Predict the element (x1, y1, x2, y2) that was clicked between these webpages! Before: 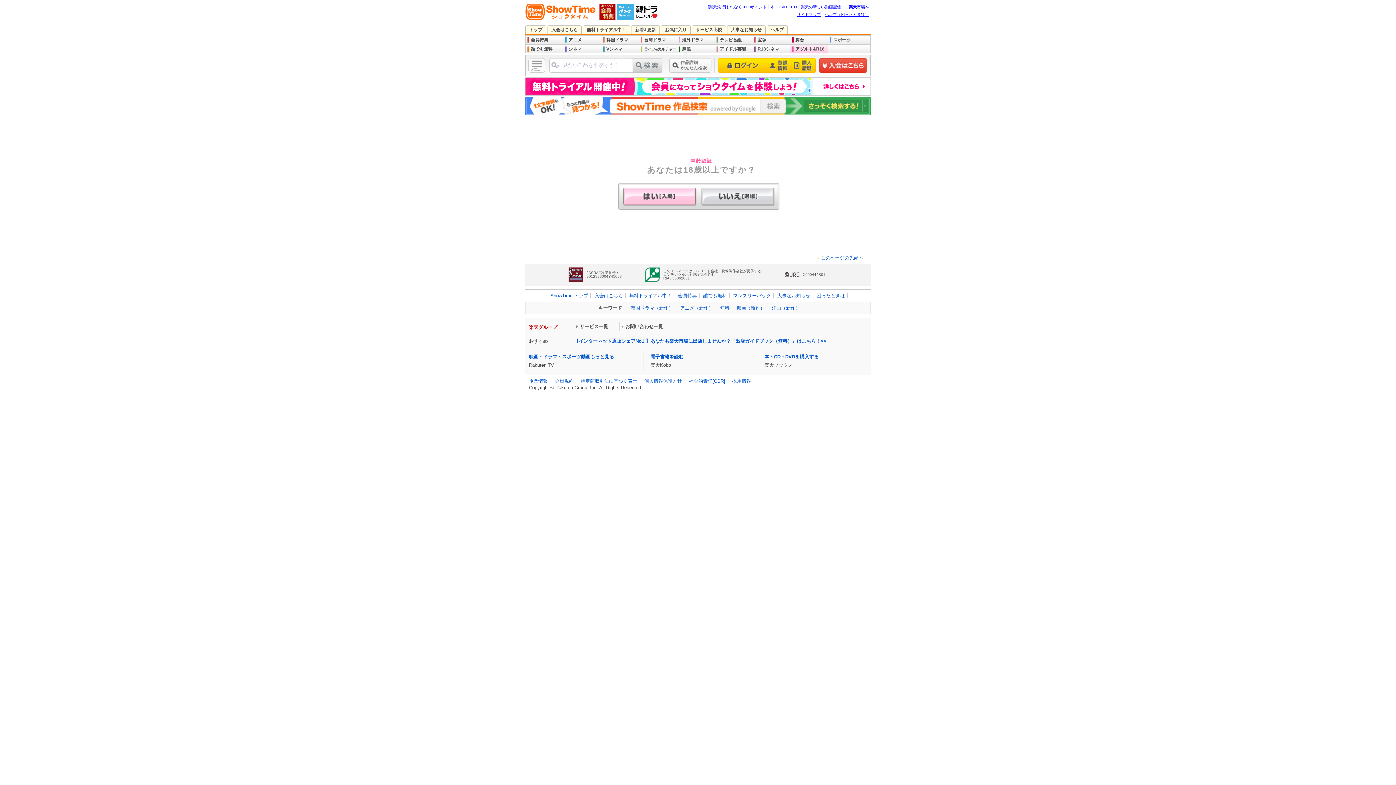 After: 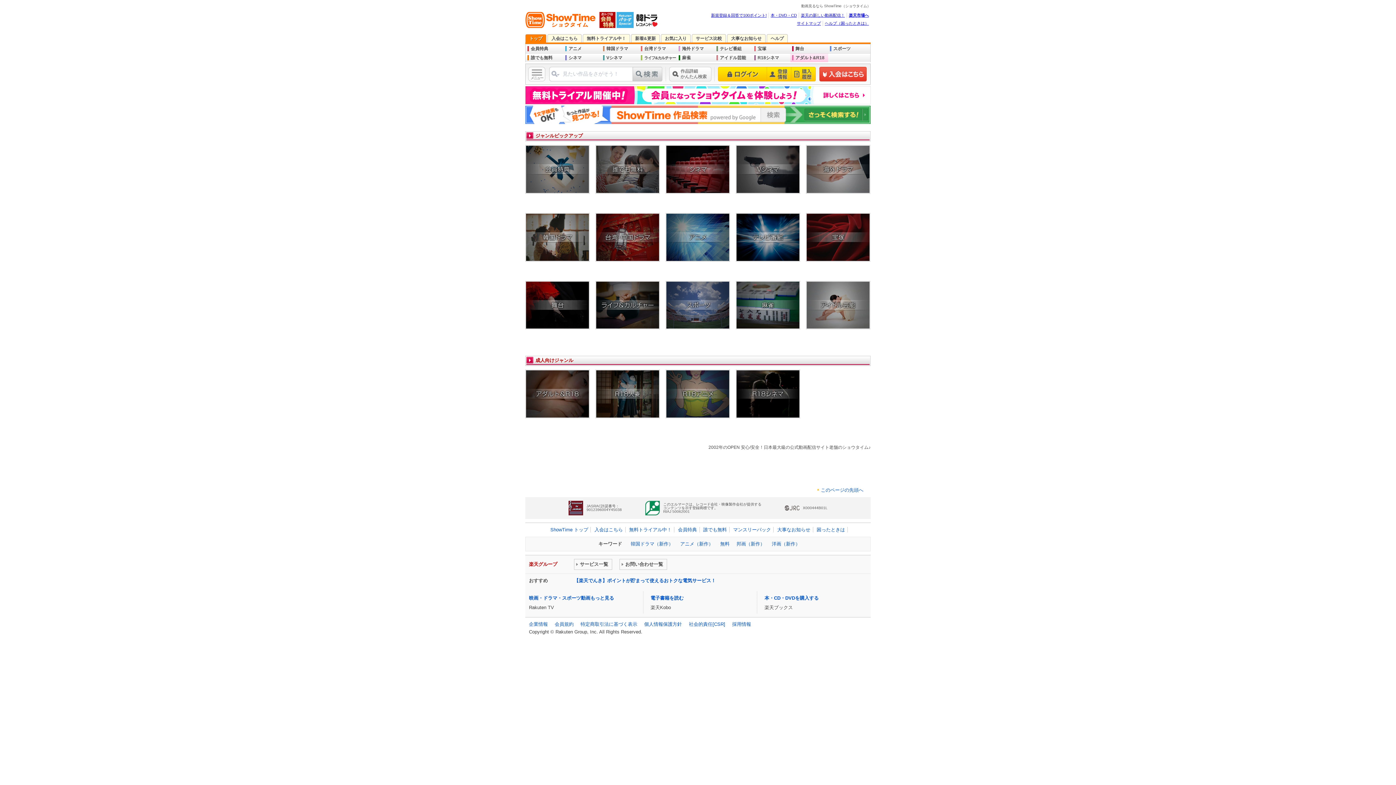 Action: label: トップ bbox: (525, 25, 546, 33)